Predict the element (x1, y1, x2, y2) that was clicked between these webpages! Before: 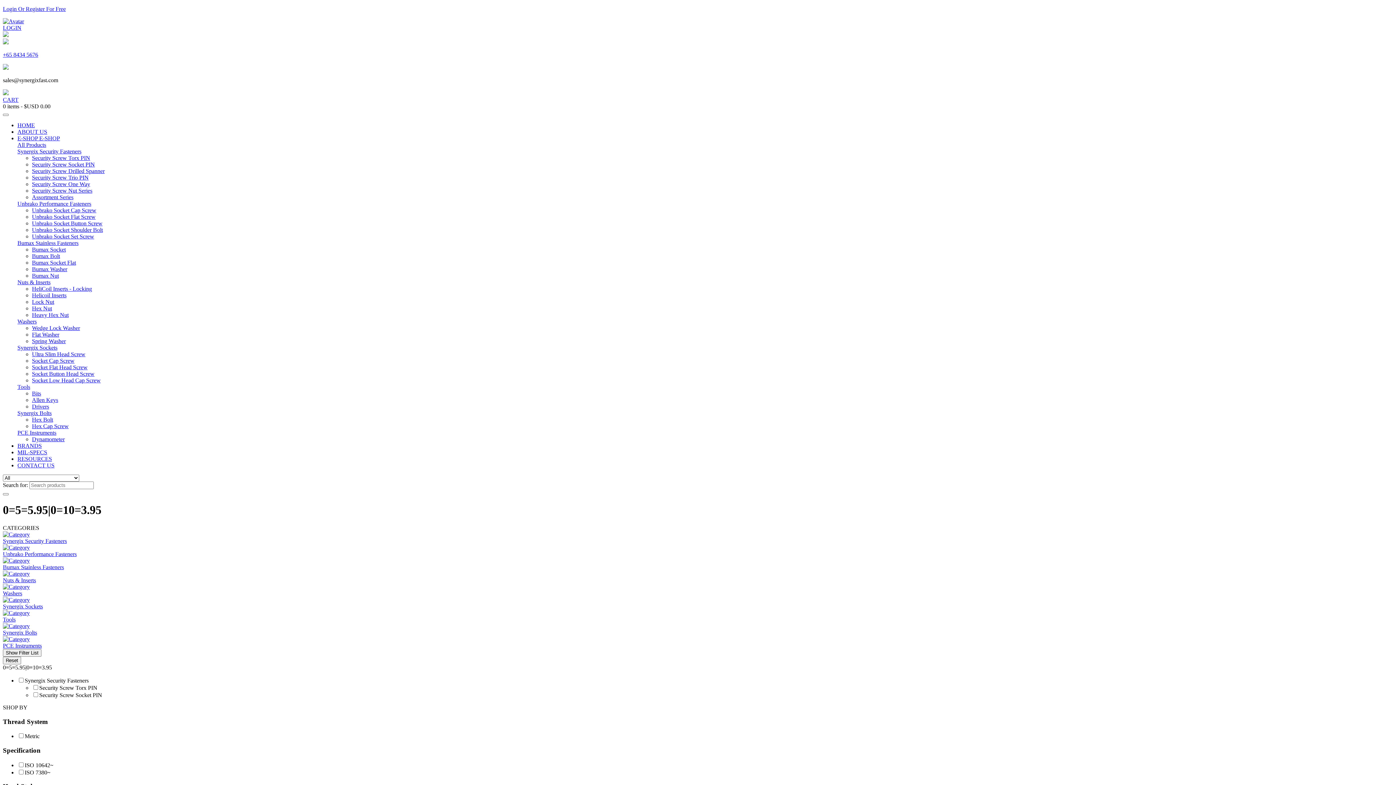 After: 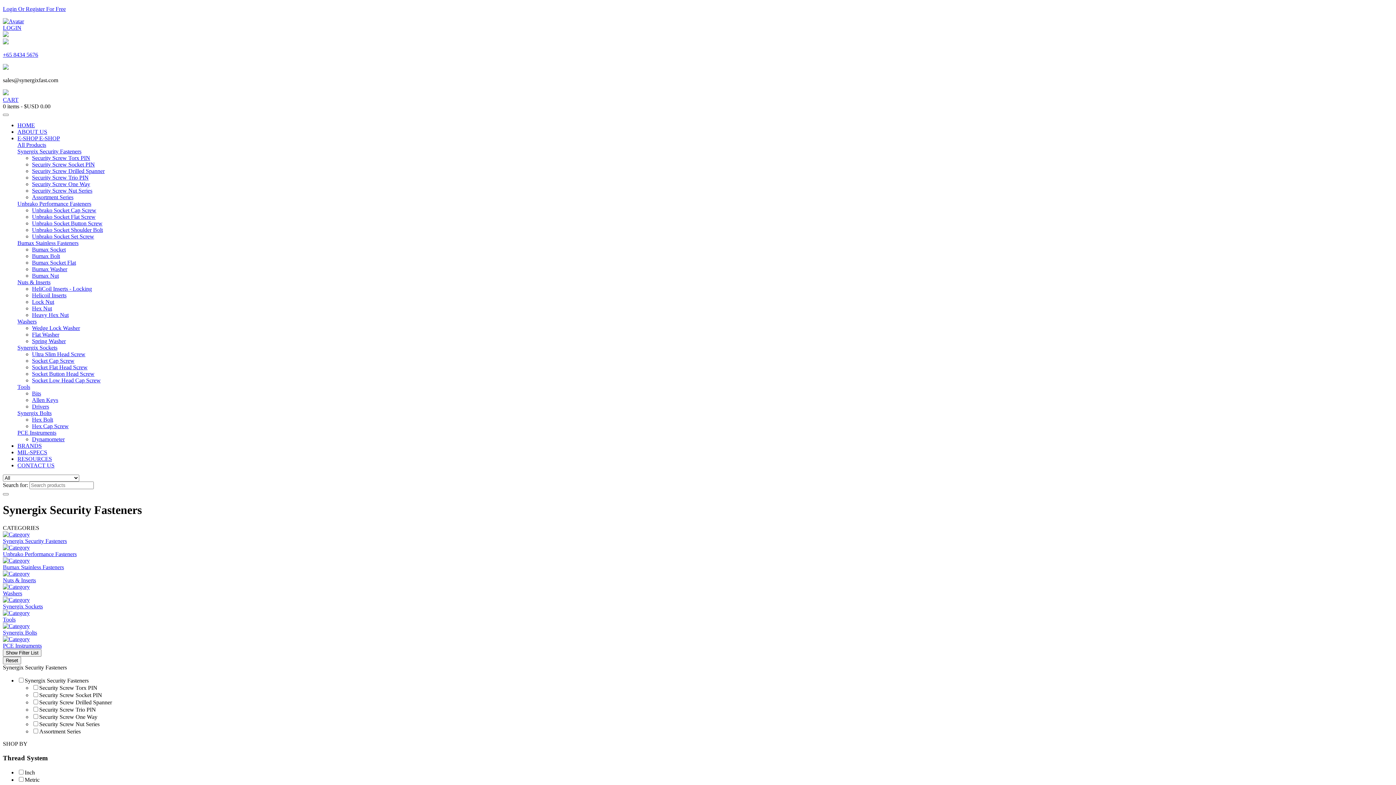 Action: bbox: (17, 148, 81, 154) label: Synergix Security Fasteners